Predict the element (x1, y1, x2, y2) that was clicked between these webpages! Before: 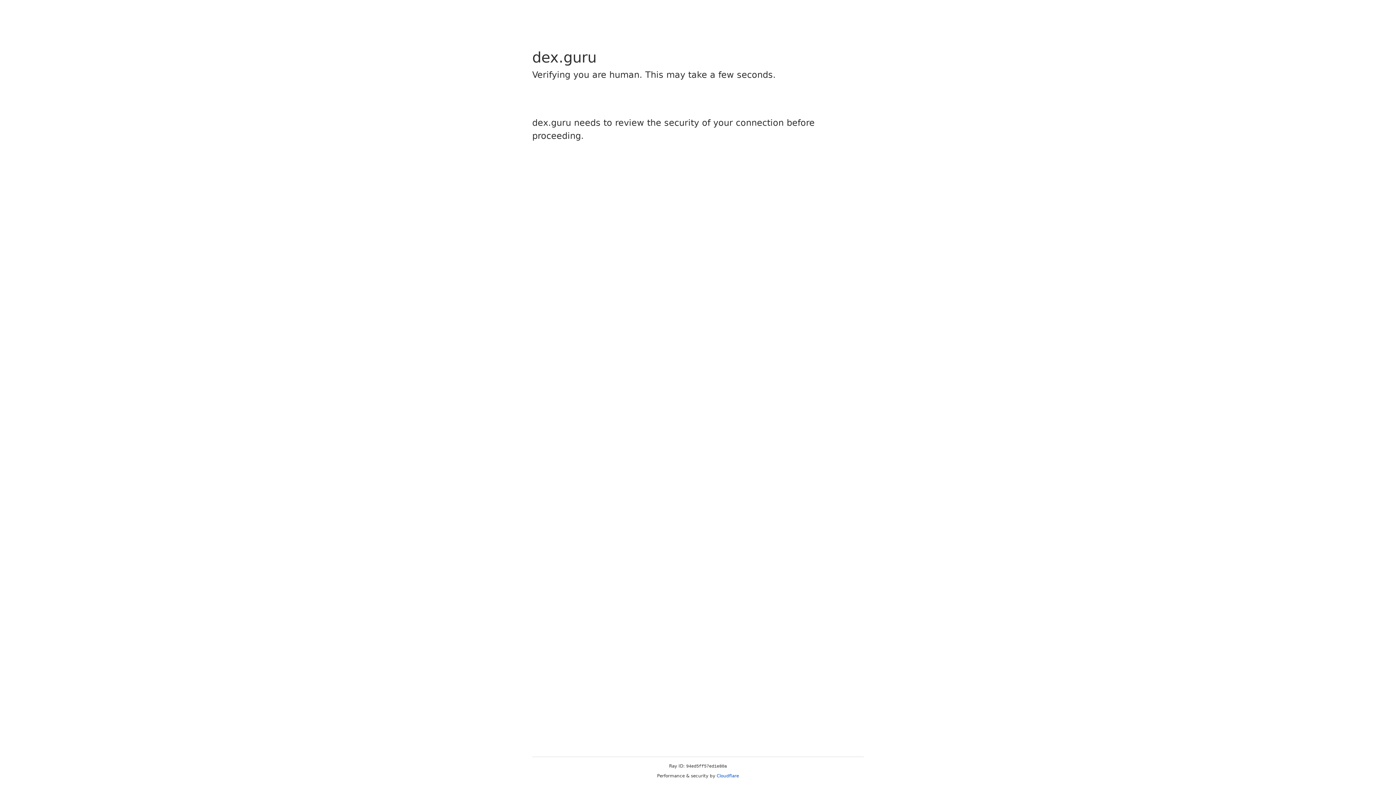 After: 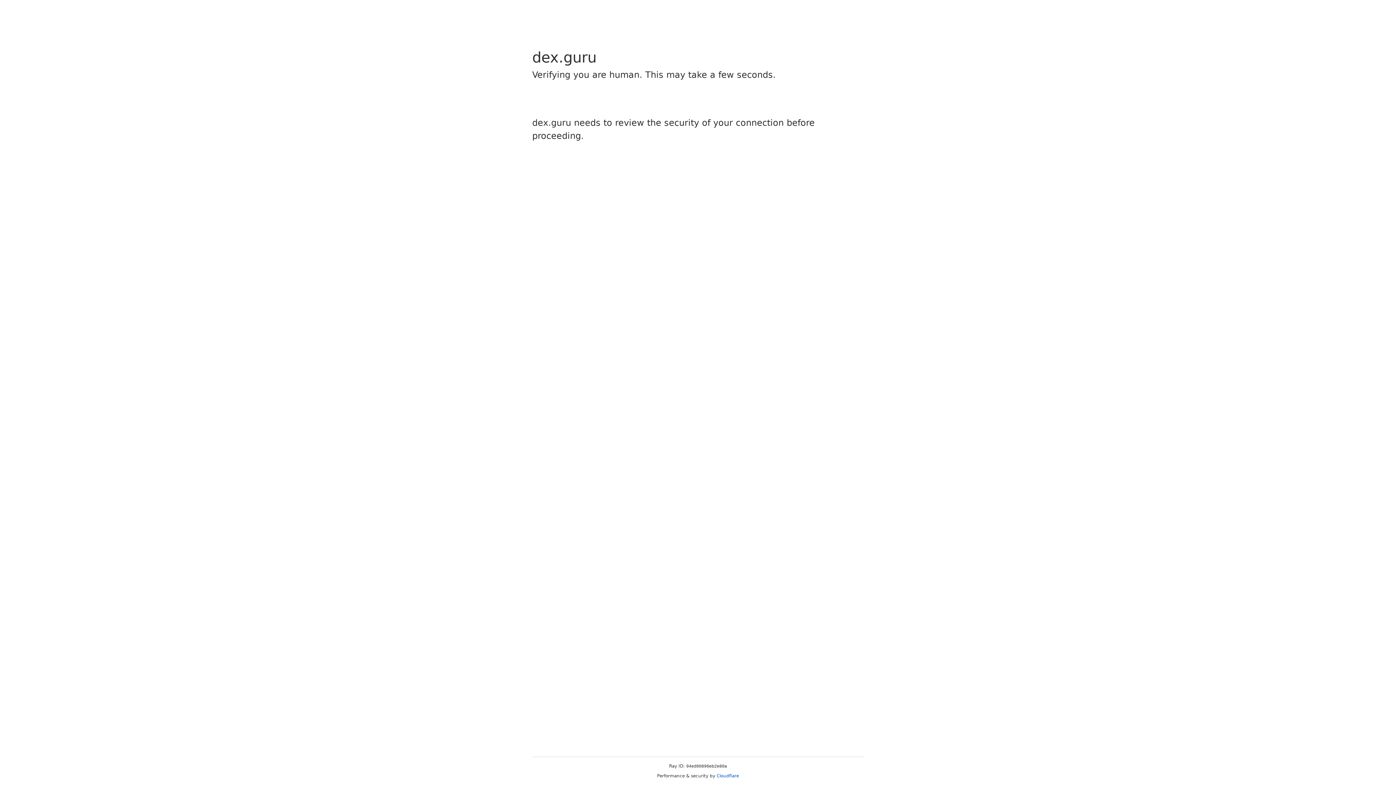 Action: bbox: (716, 773, 739, 778) label: Cloudflare